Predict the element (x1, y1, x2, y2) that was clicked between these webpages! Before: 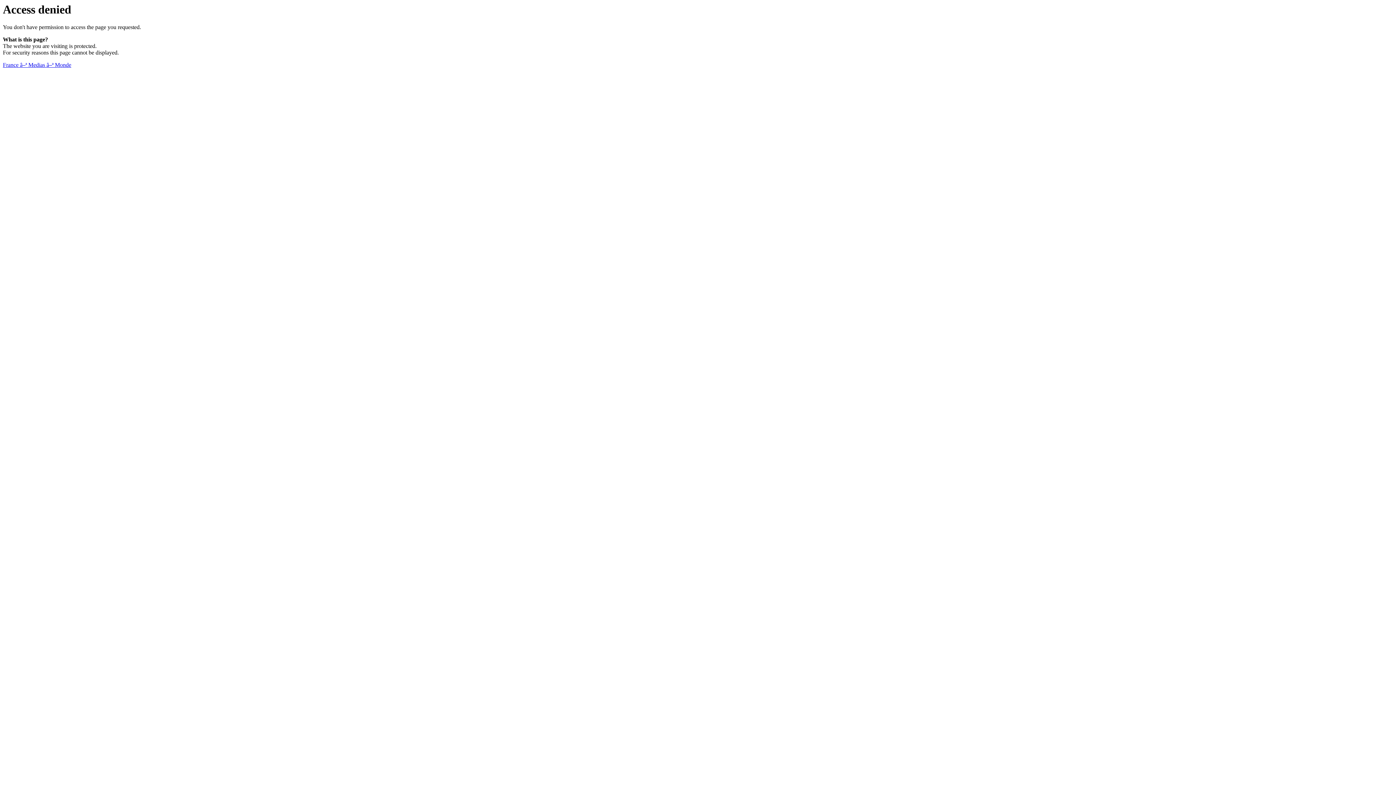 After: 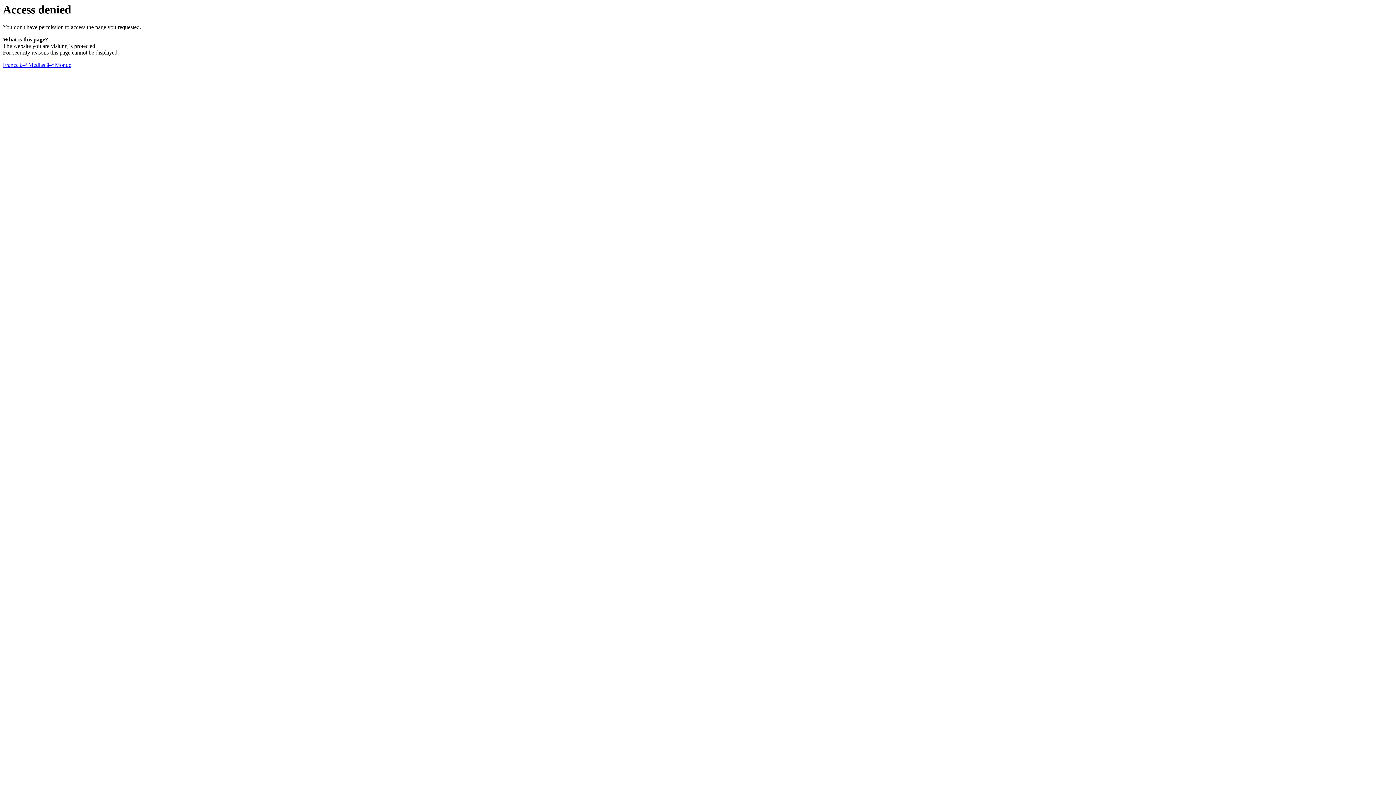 Action: bbox: (2, 61, 71, 68) label: France â–ª Medias â–ª Monde